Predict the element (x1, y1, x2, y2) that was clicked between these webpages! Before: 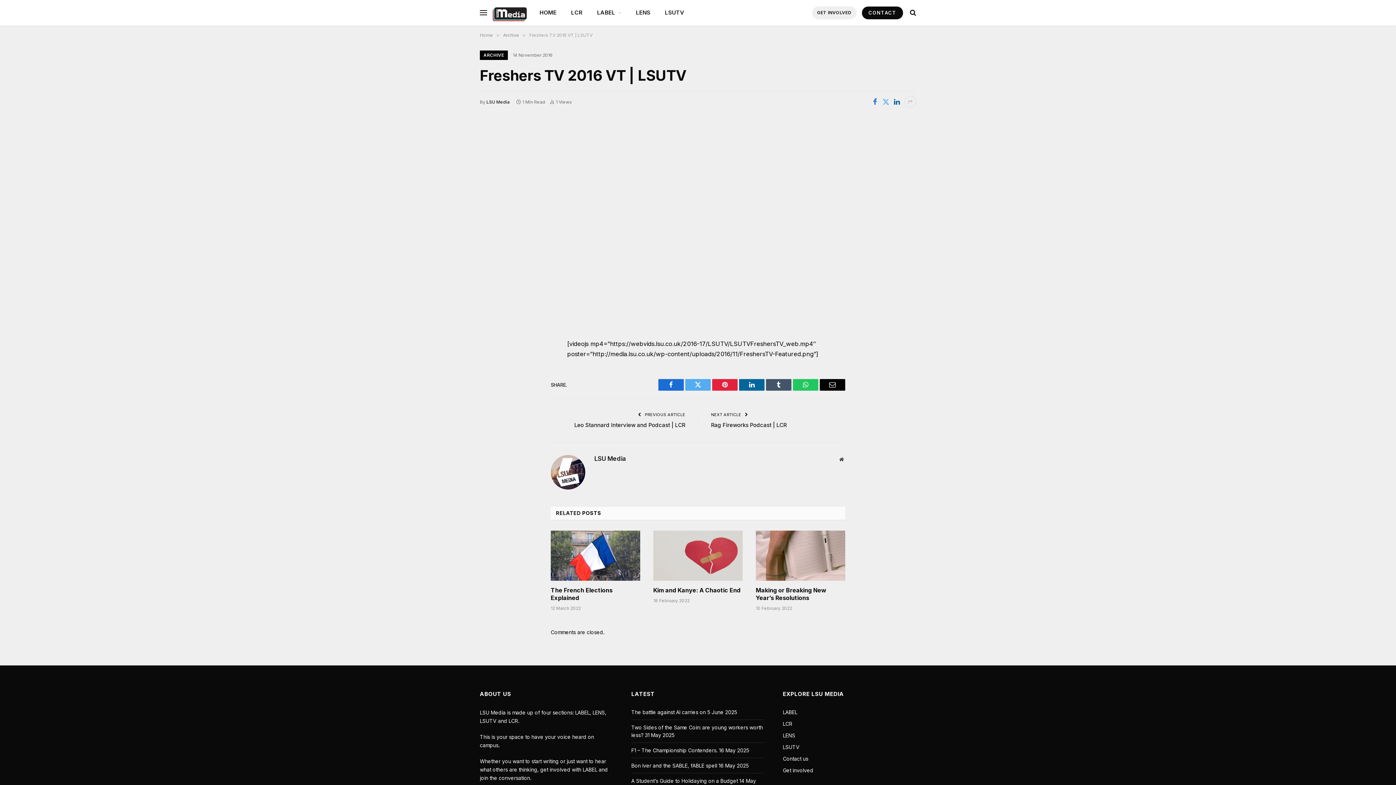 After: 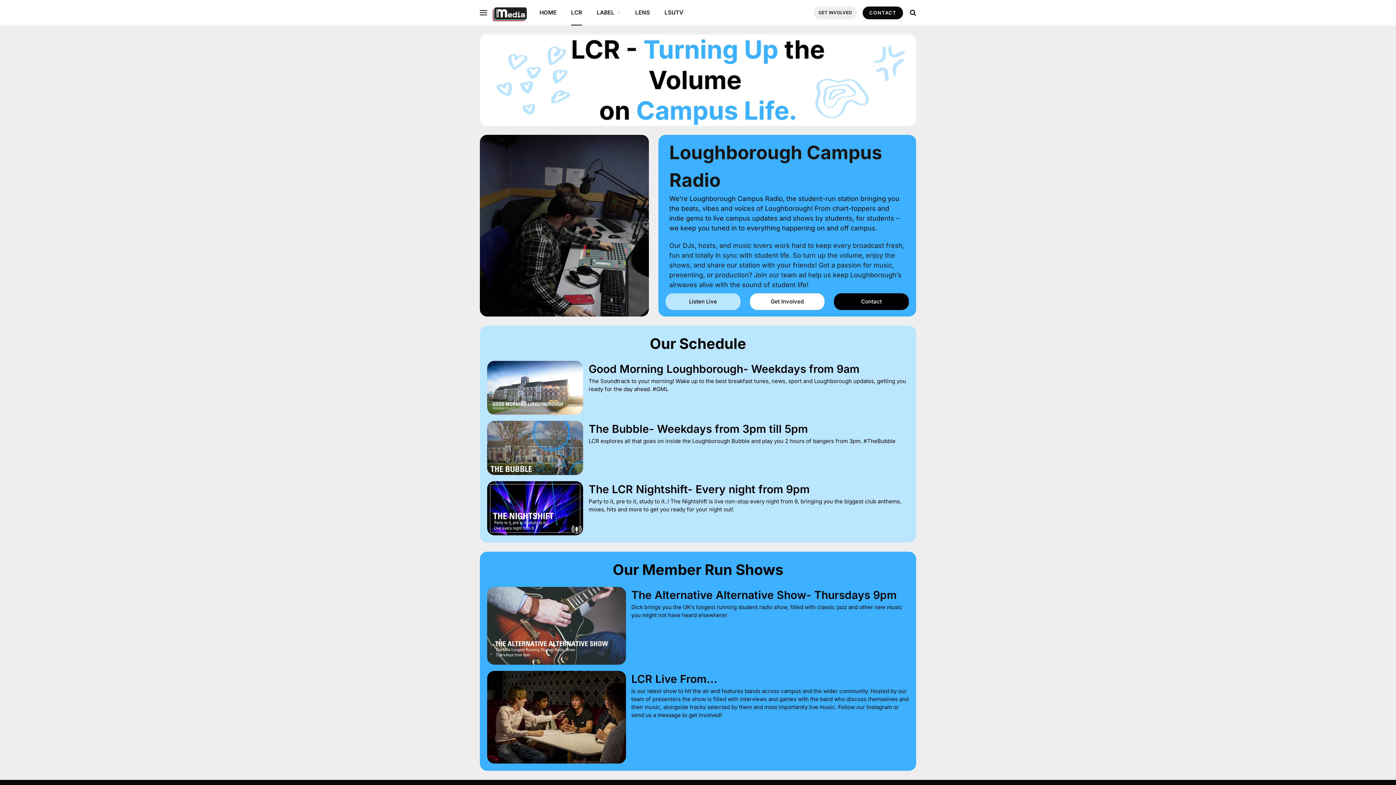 Action: bbox: (783, 721, 792, 727) label: LCR